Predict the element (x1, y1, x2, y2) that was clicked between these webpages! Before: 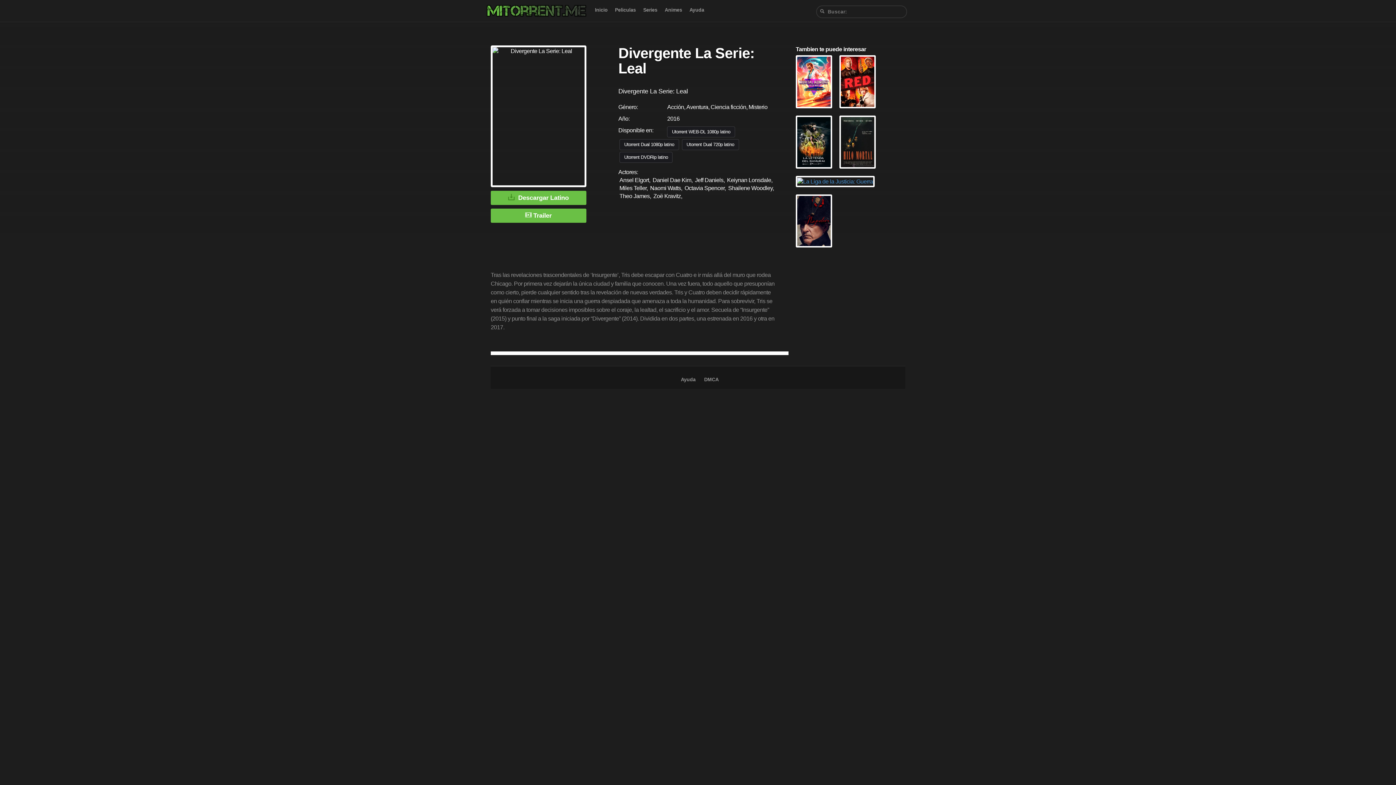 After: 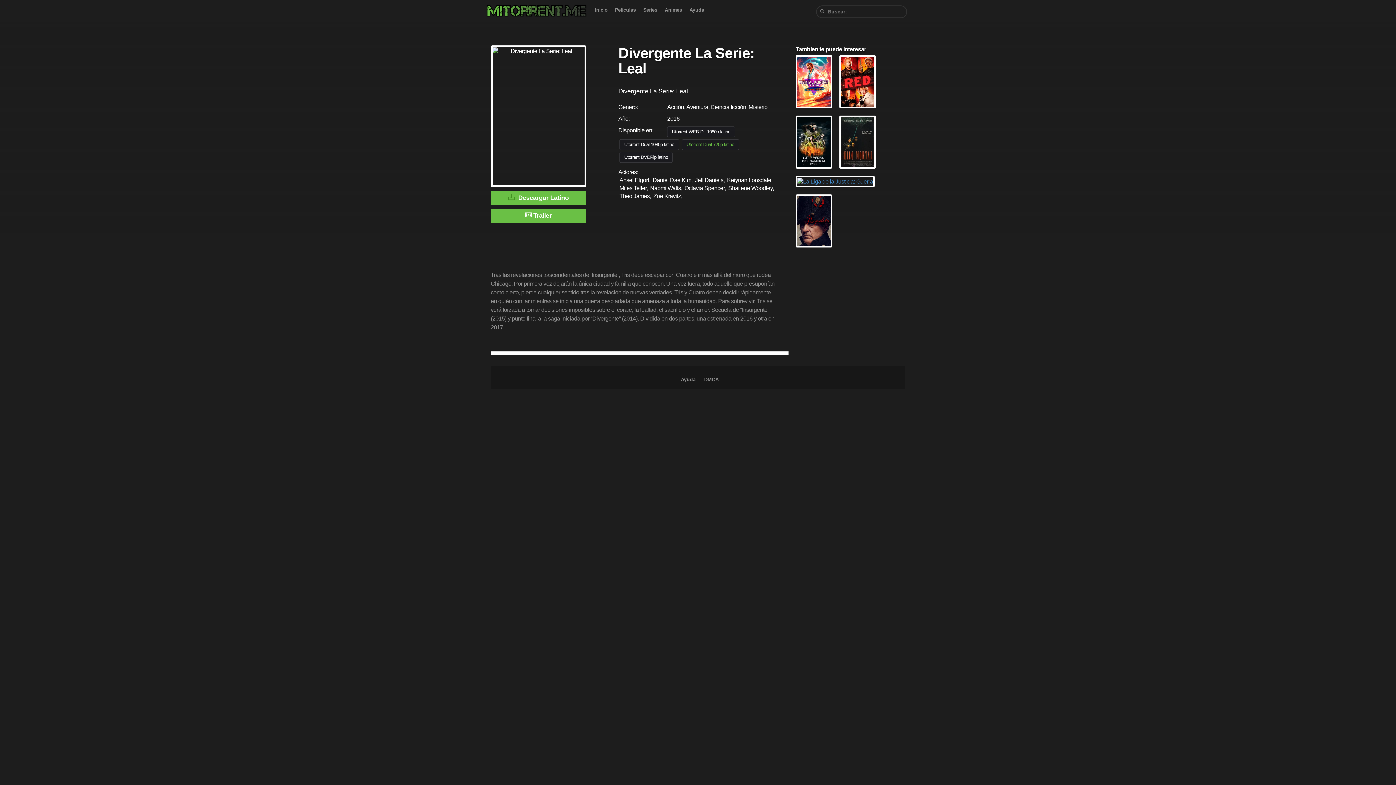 Action: bbox: (682, 139, 739, 150) label: Utorrent Dual 720p latino